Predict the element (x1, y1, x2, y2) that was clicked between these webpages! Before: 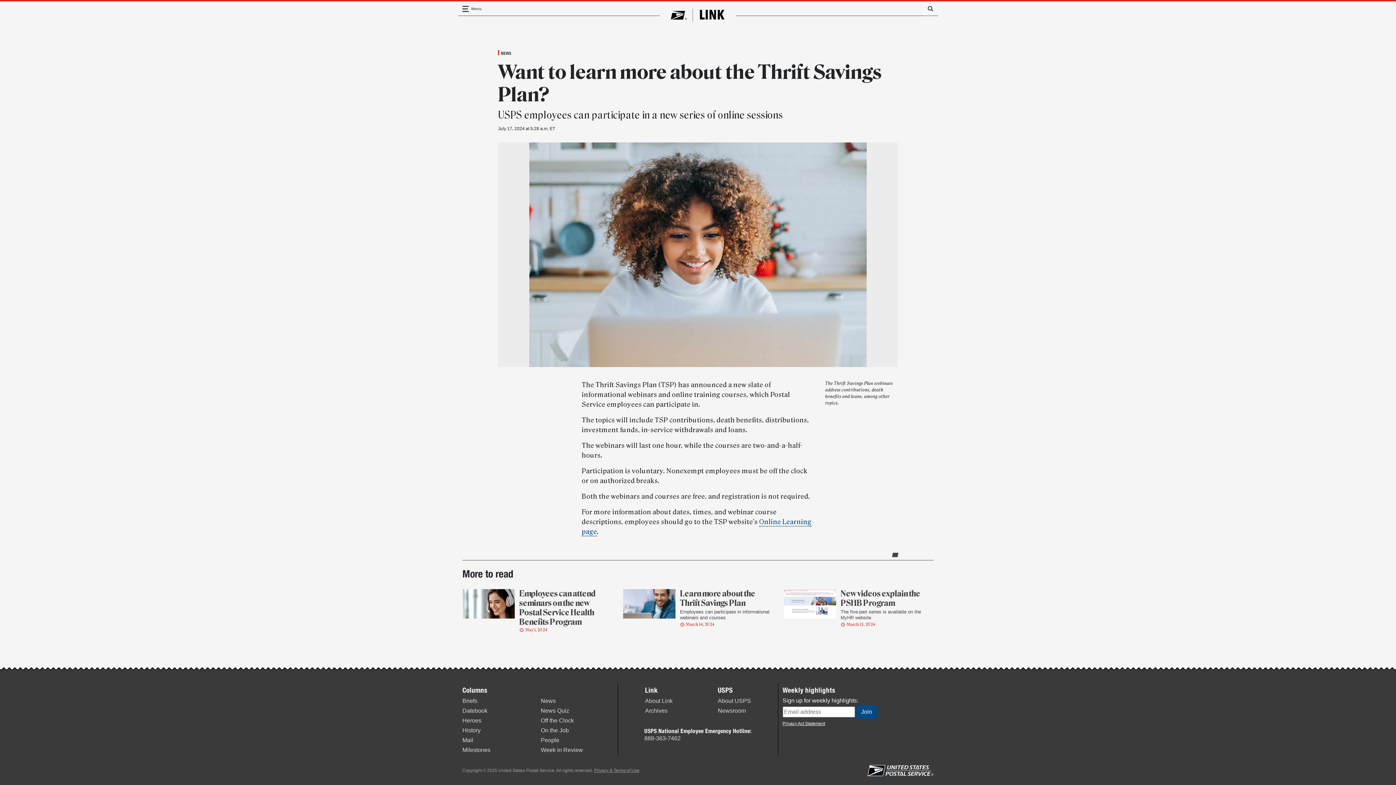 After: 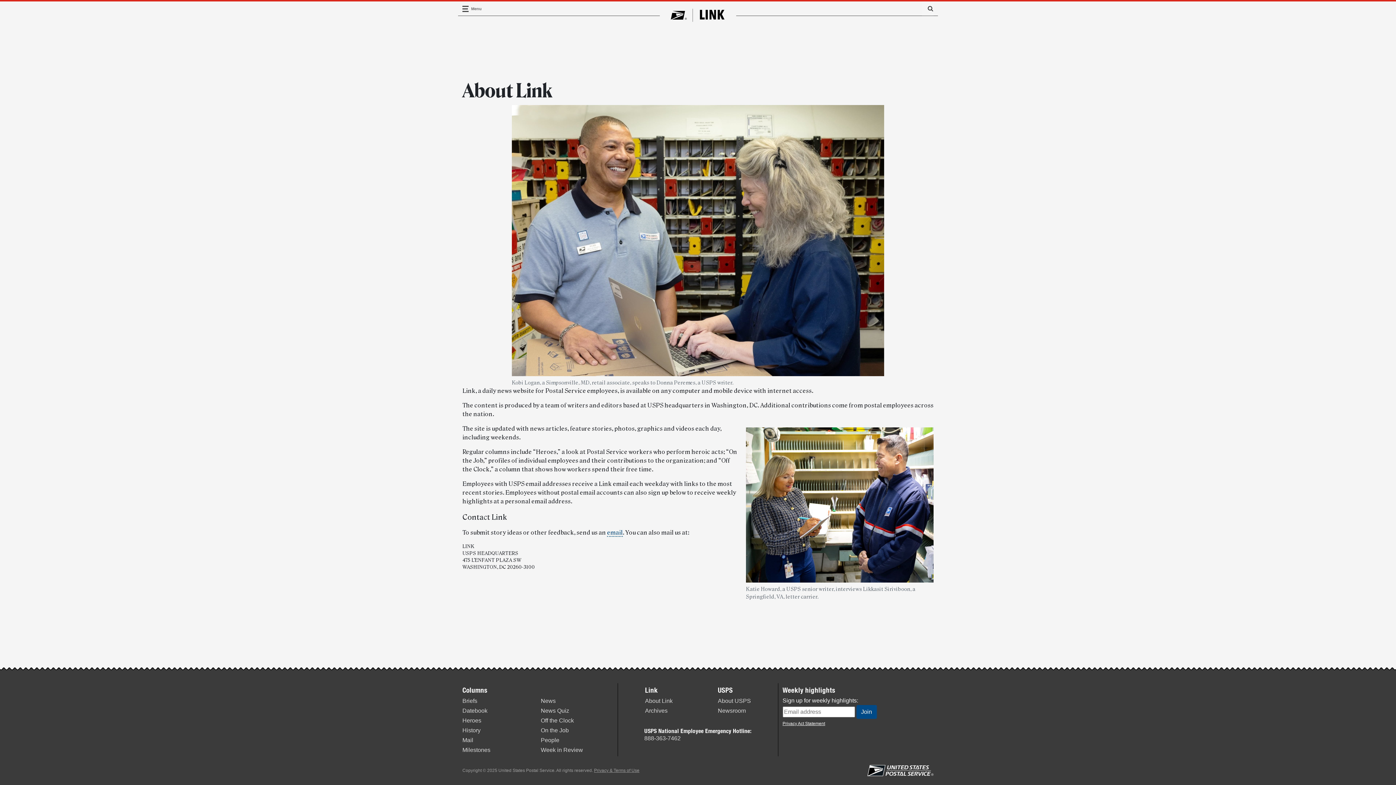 Action: bbox: (645, 698, 672, 704) label: About Link